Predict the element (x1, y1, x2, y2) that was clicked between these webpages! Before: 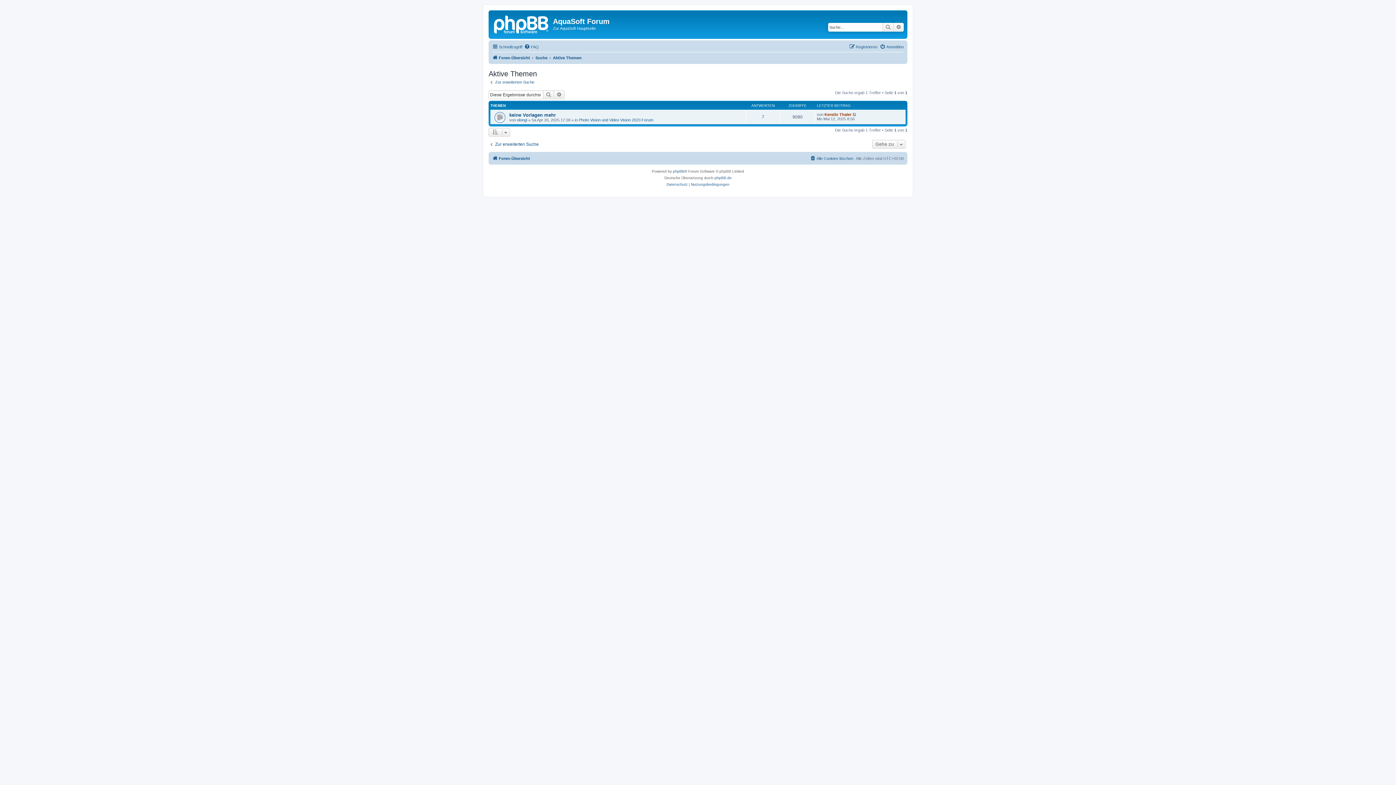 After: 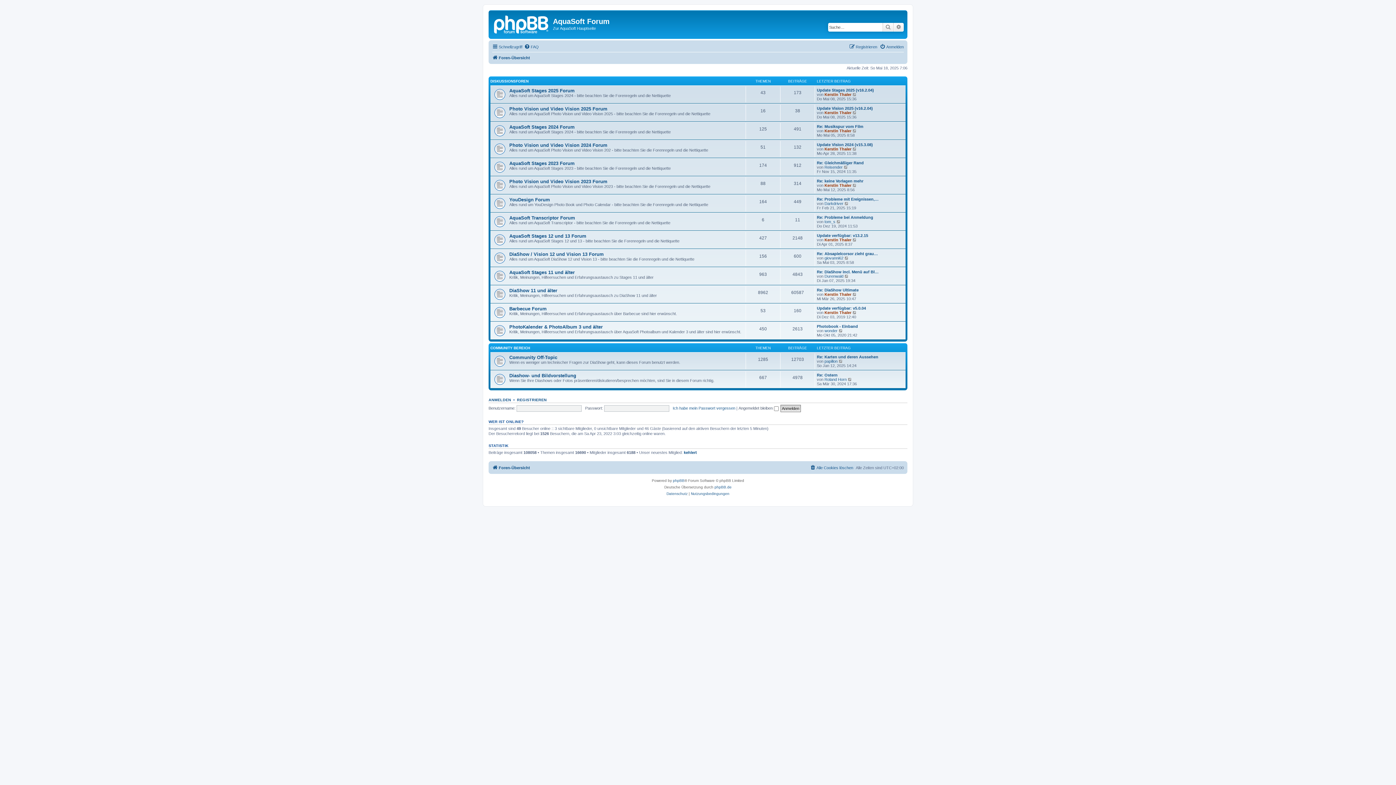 Action: label: Foren-Übersicht bbox: (492, 154, 530, 162)